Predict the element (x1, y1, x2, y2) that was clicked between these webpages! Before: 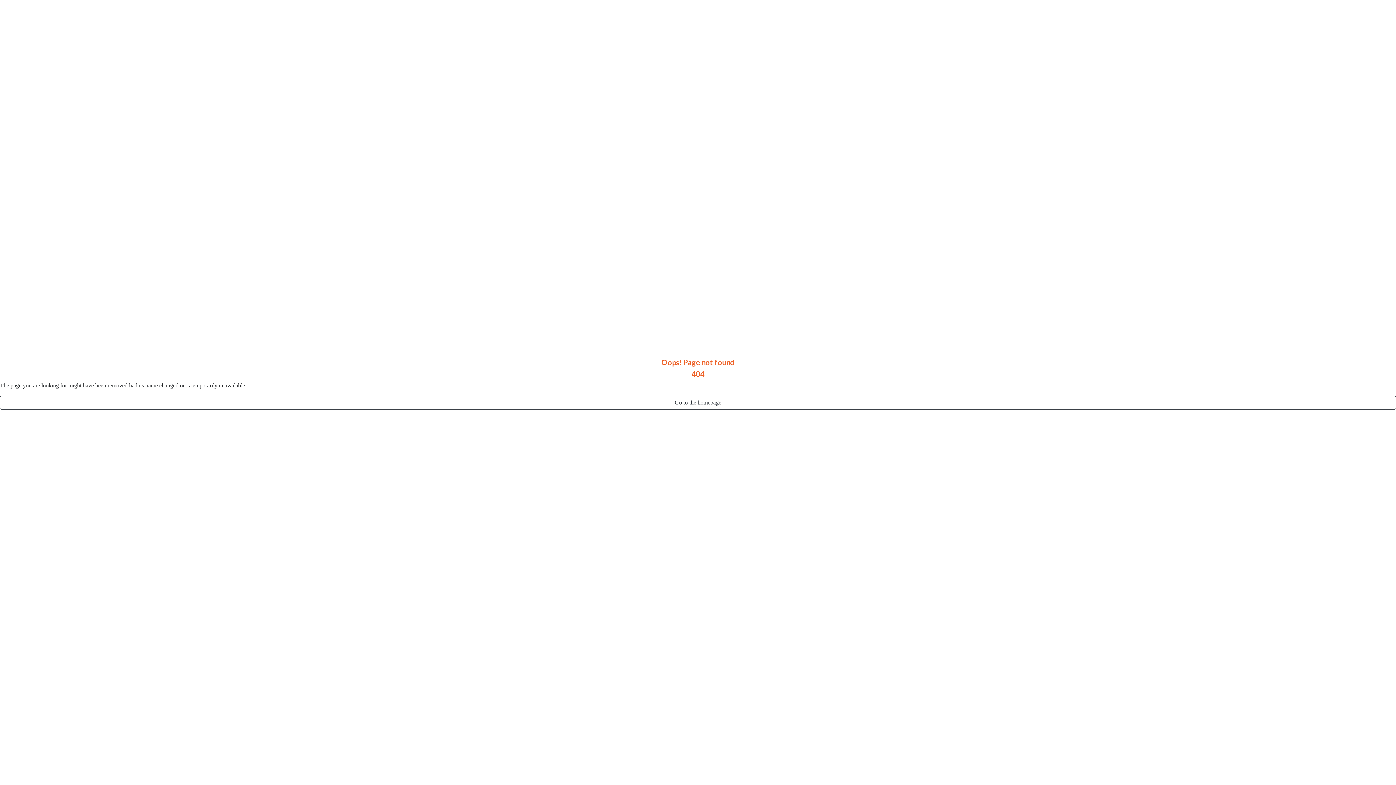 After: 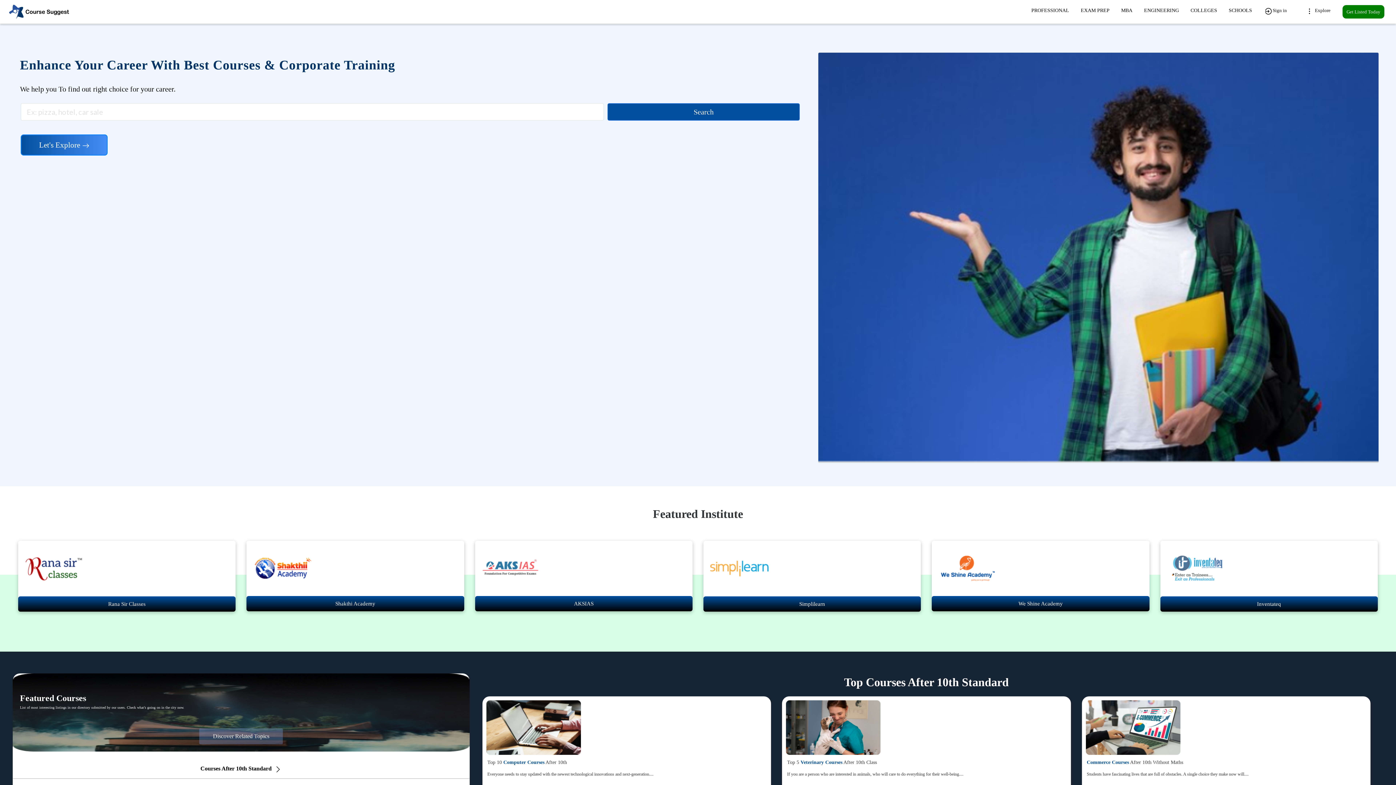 Action: label: Go to the homepage bbox: (0, 396, 1396, 409)